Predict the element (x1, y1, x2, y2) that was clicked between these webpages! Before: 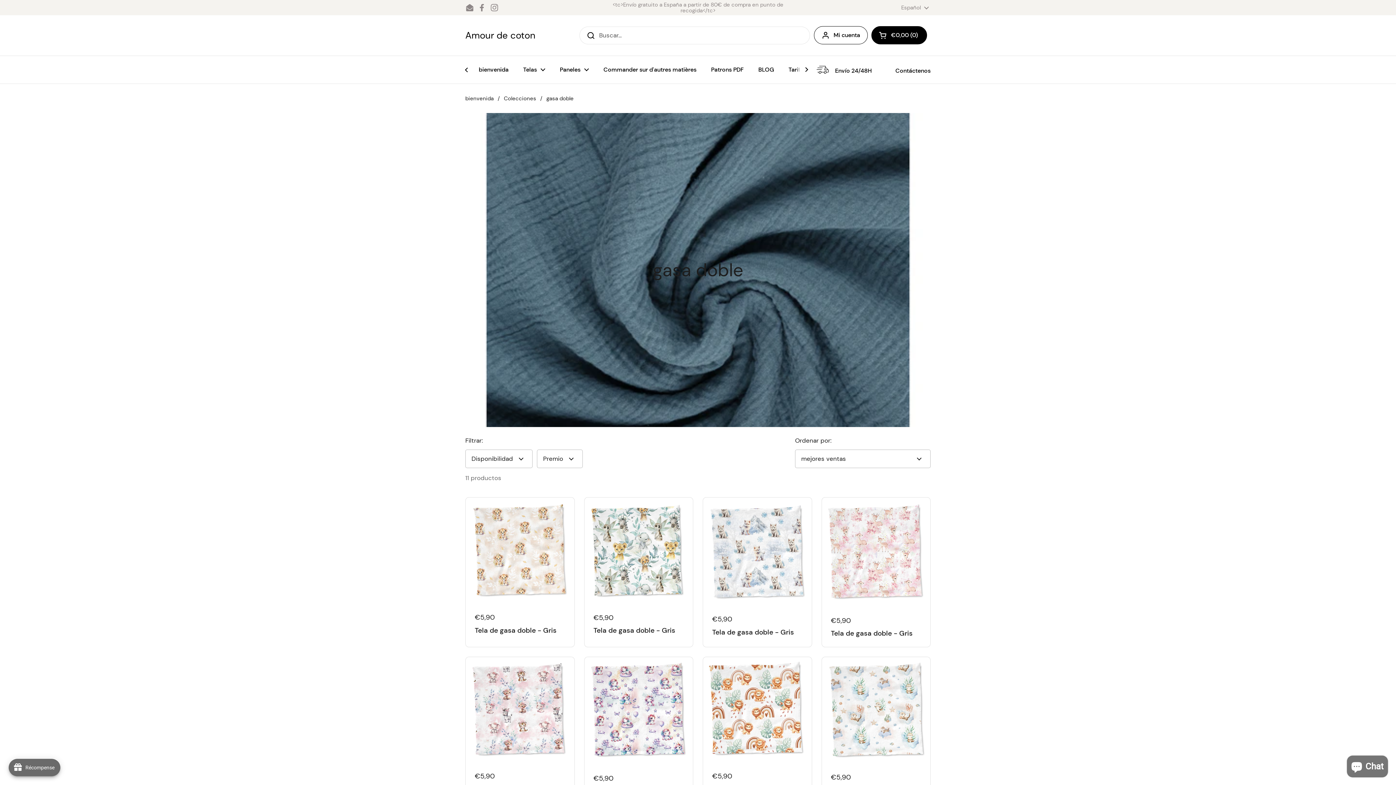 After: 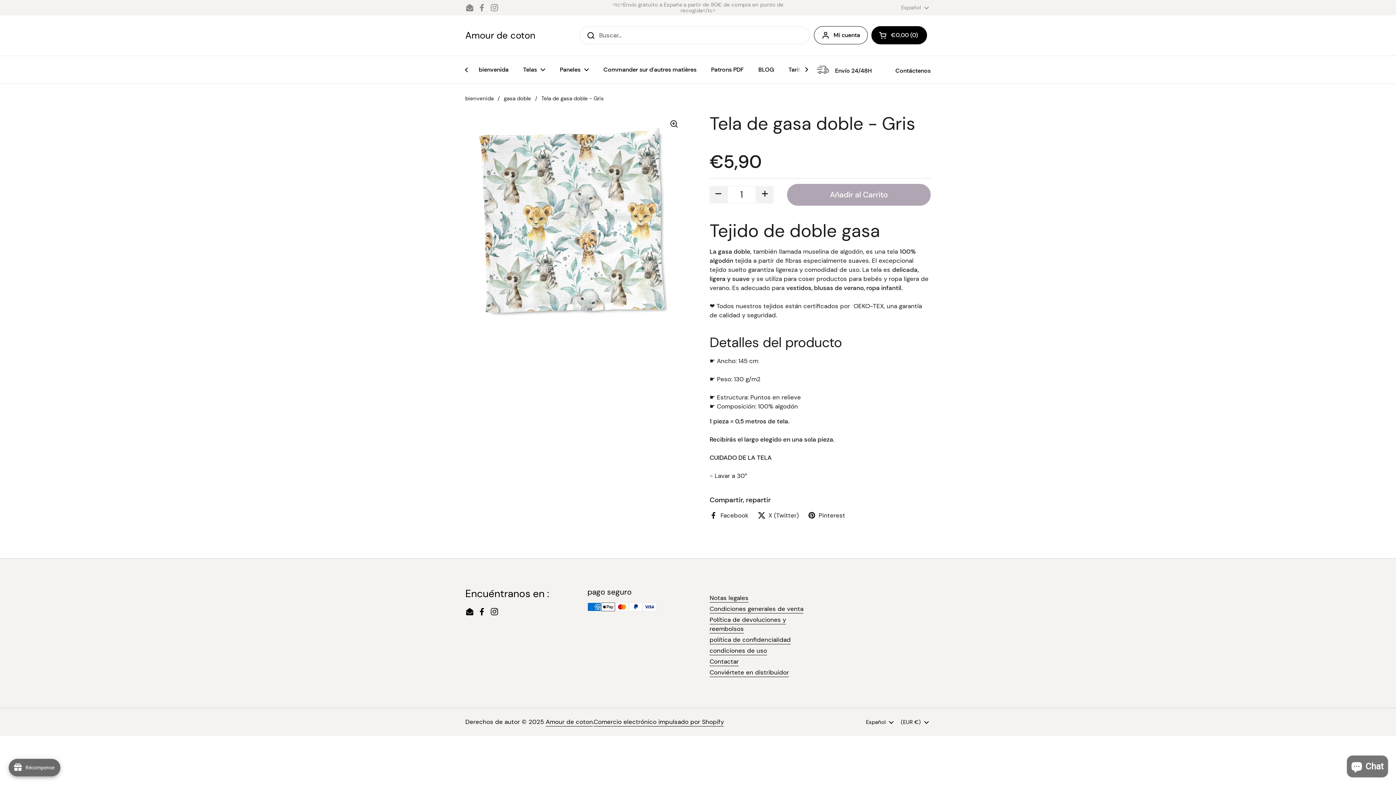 Action: bbox: (584, 497, 693, 603)